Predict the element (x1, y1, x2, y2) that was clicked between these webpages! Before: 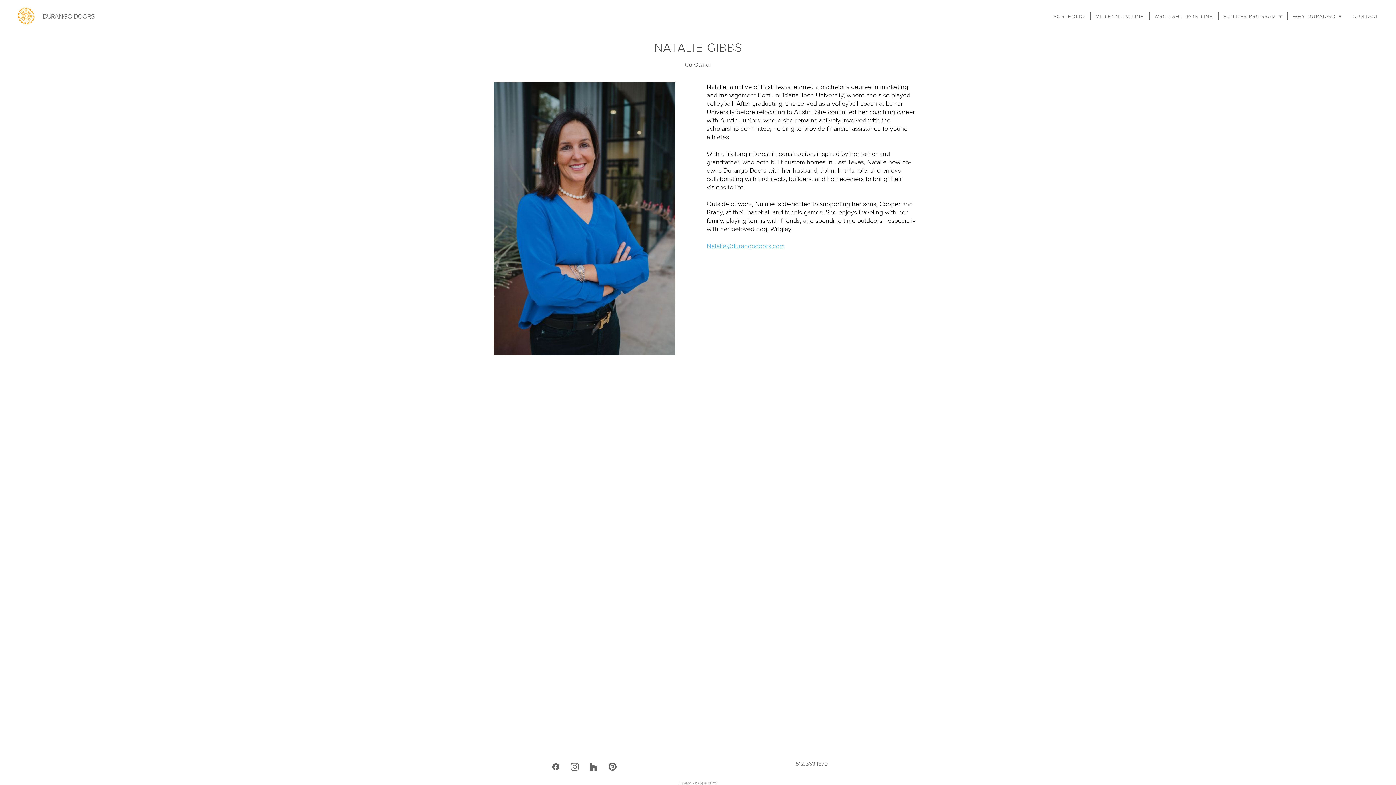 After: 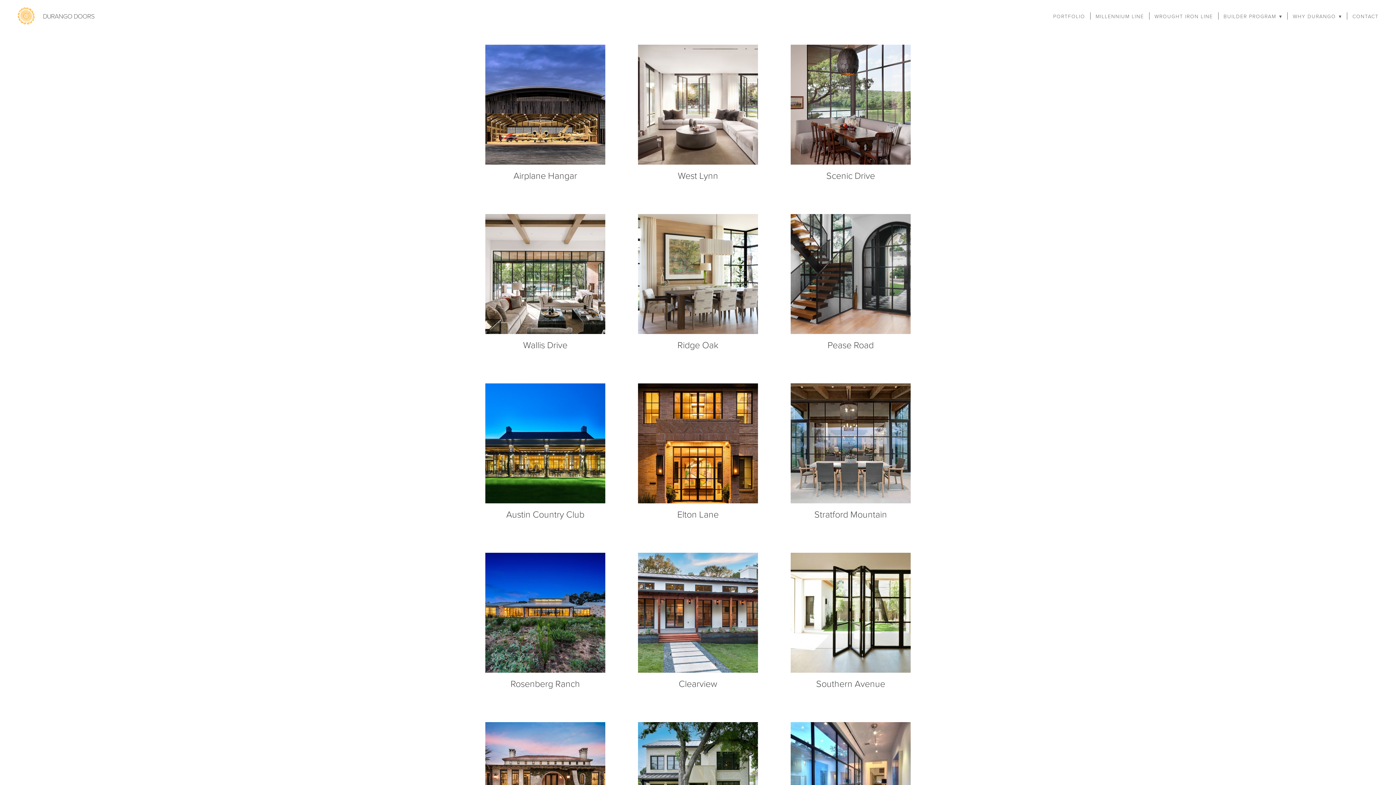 Action: bbox: (1053, 12, 1085, 19) label: PORTFOLIO